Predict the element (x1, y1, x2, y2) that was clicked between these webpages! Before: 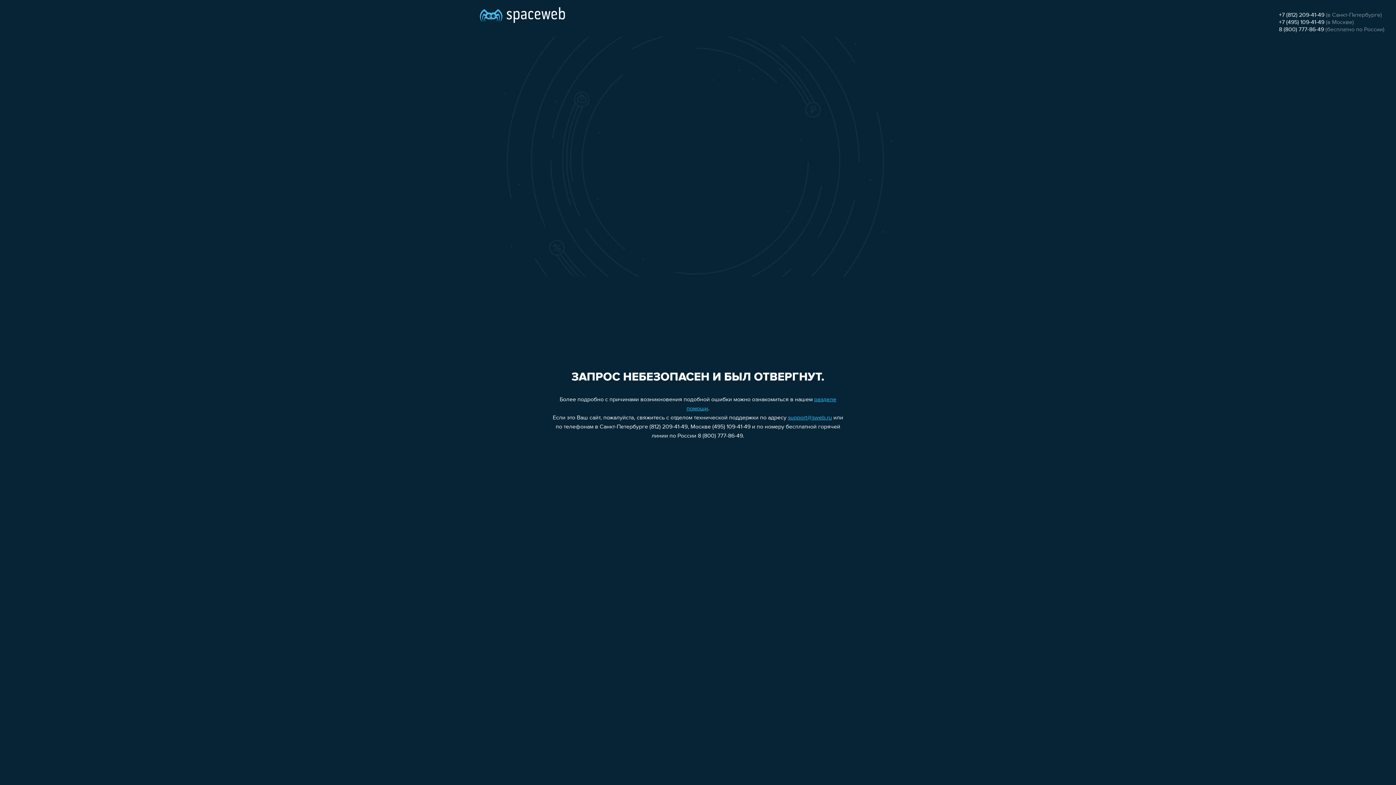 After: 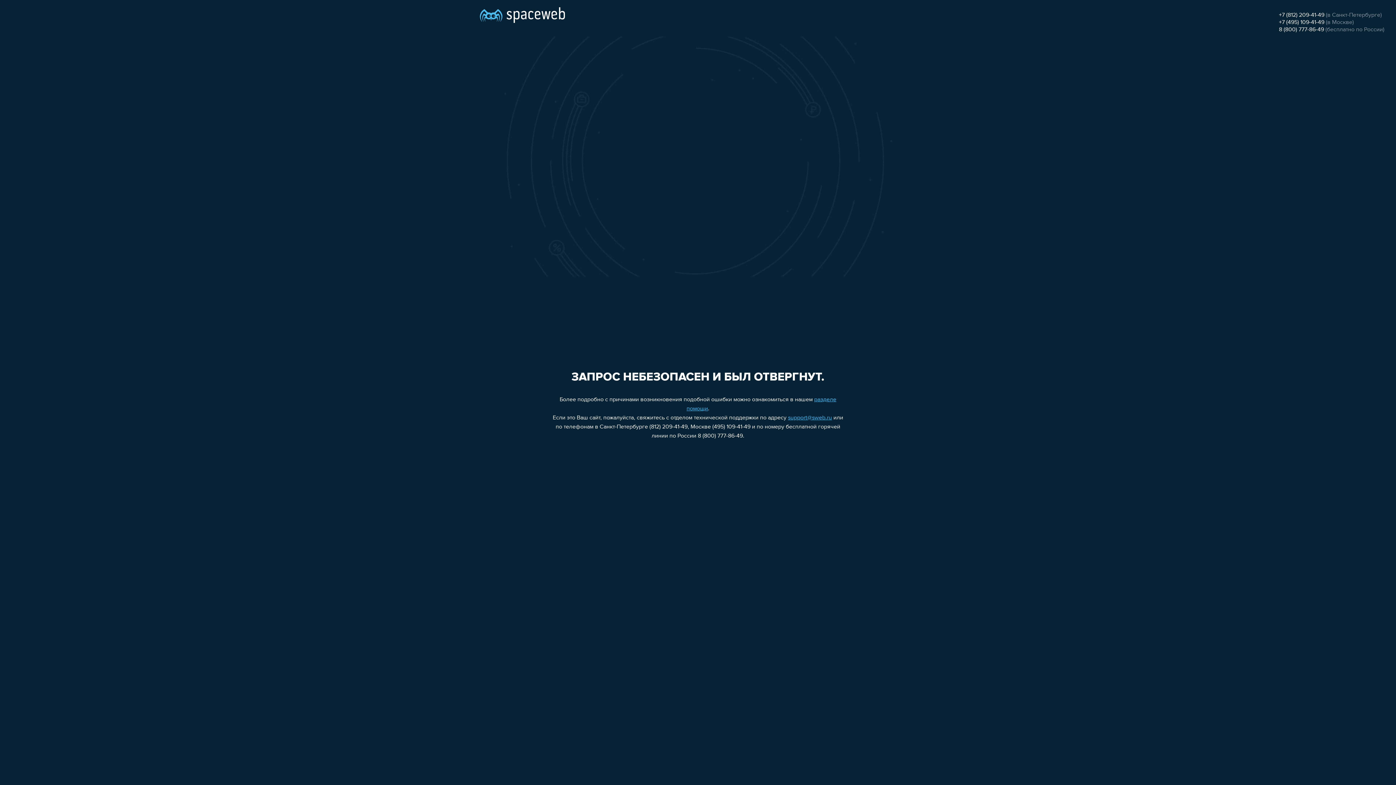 Action: bbox: (1279, 26, 1324, 32) label: 8 (800) 777-86-49